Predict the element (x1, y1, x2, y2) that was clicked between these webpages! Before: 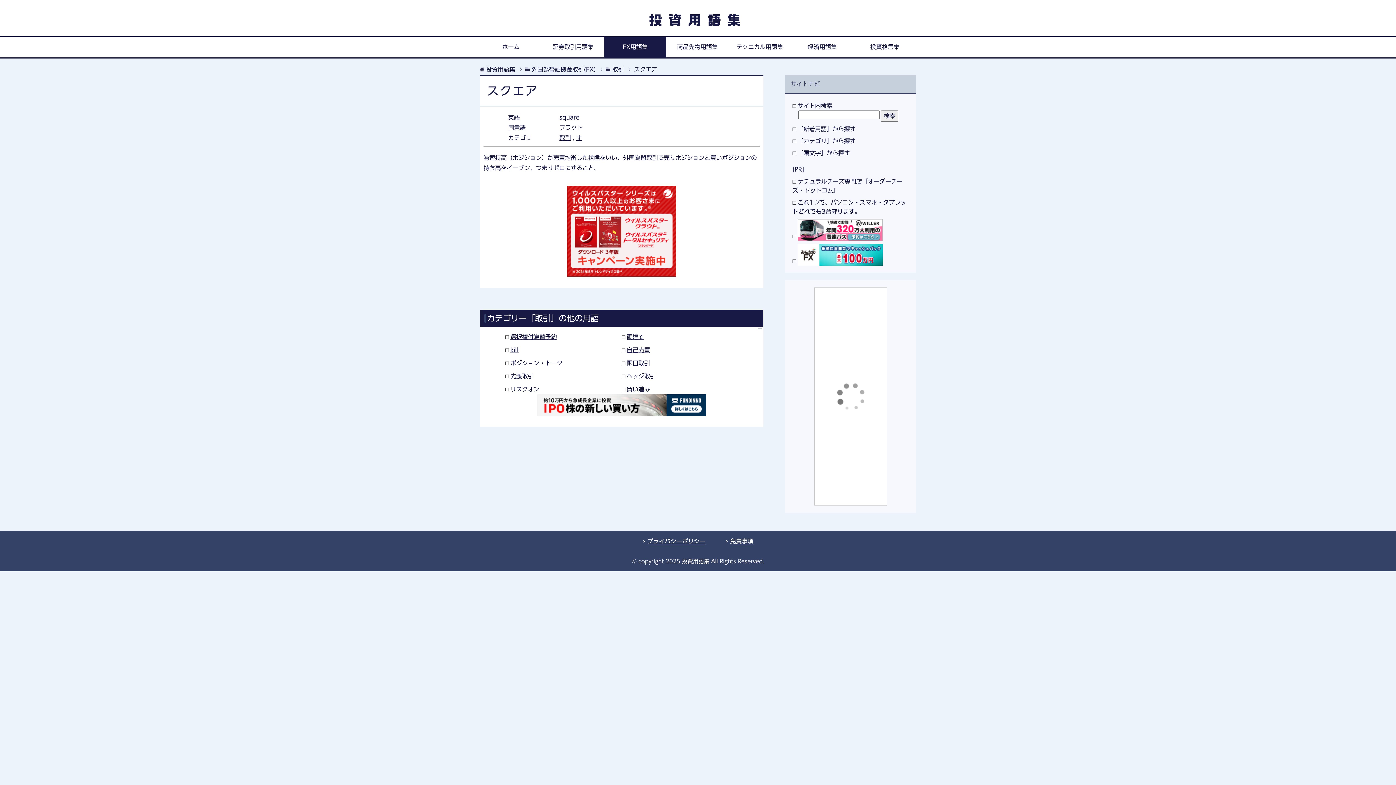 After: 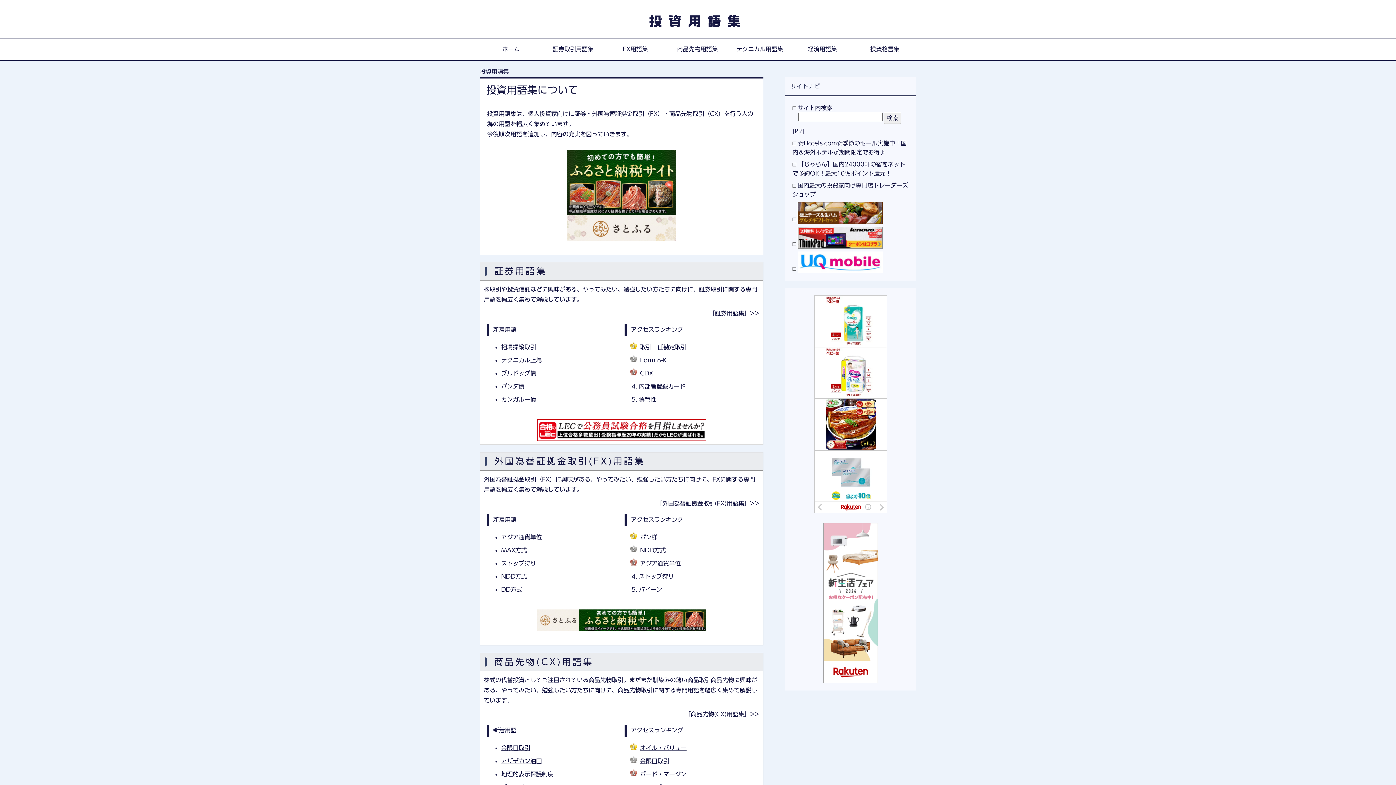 Action: label: 投資用語集 bbox: (486, 66, 515, 72)